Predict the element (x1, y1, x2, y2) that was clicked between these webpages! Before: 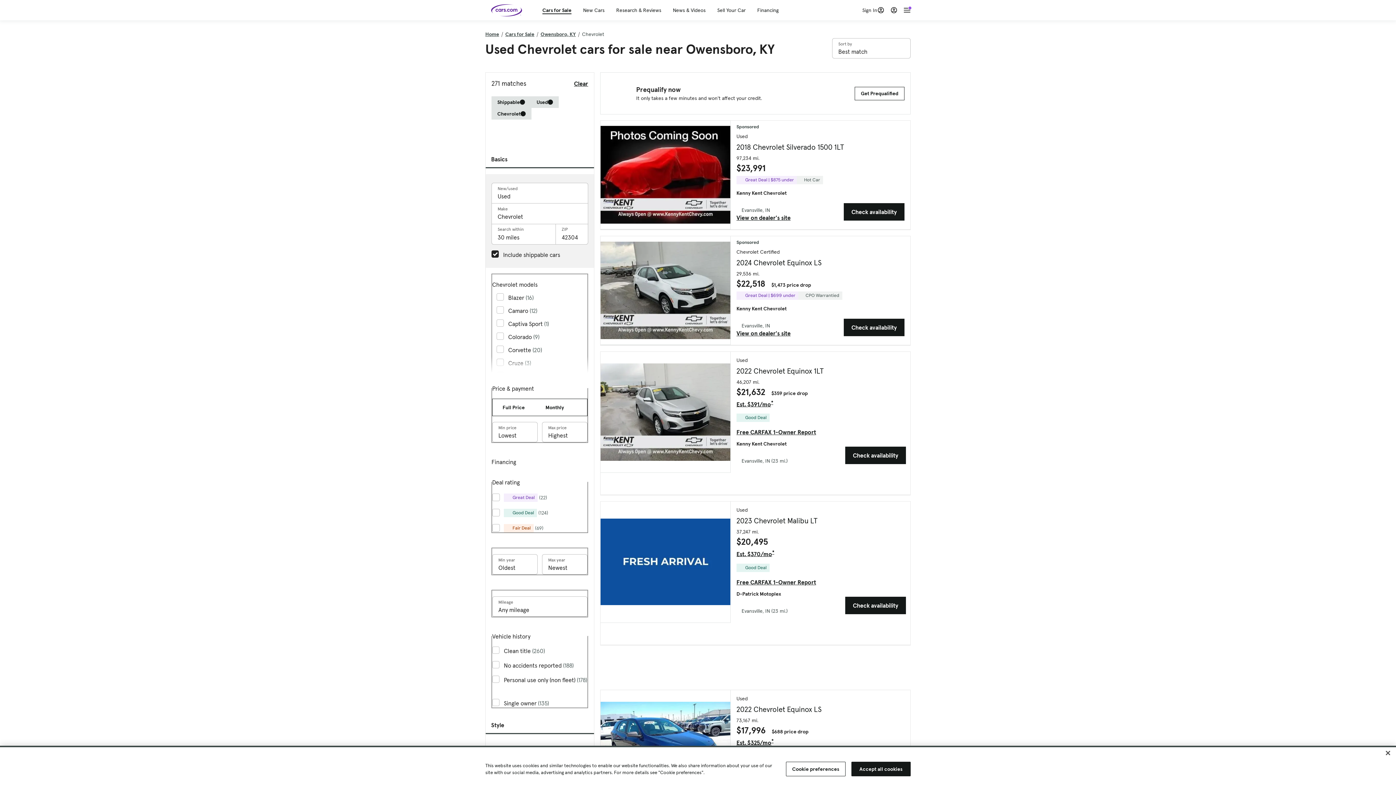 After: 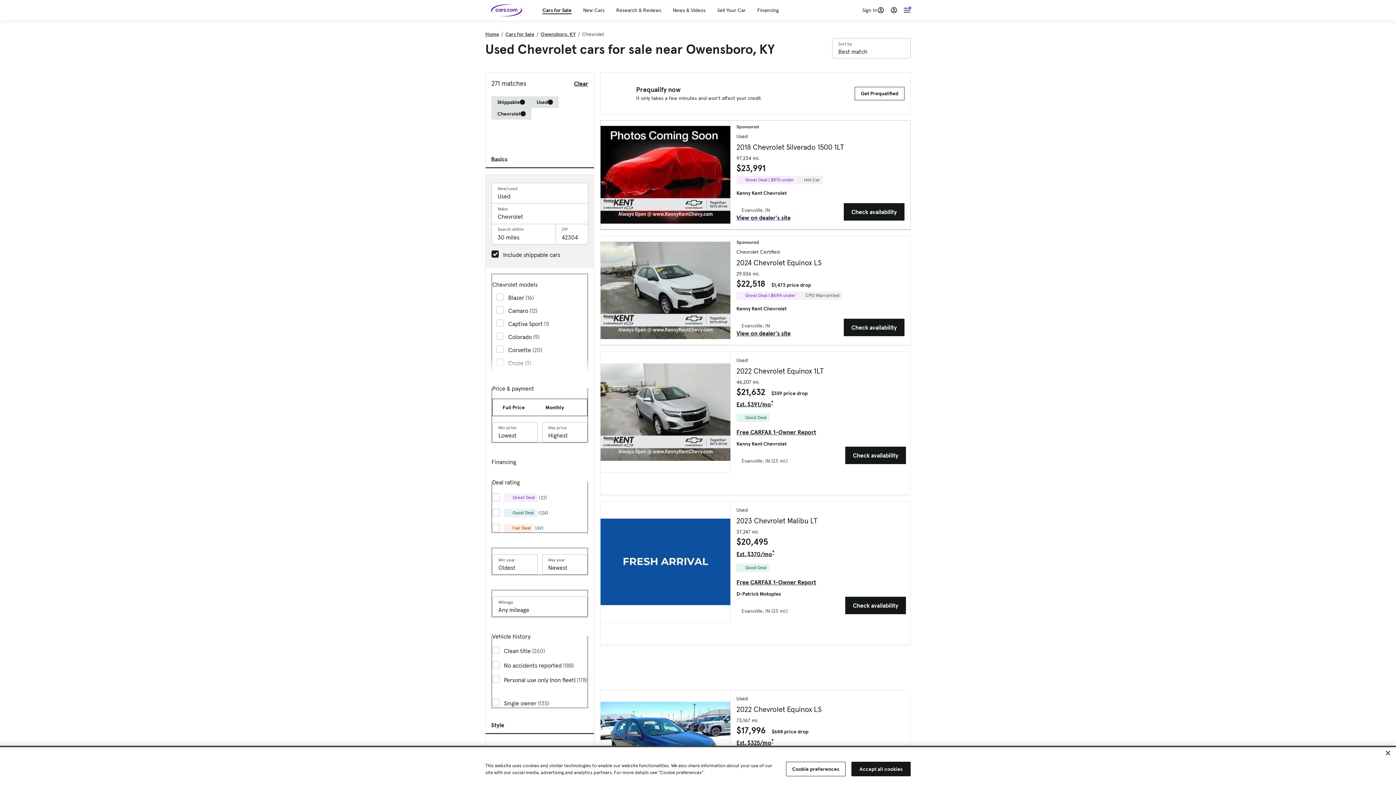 Action: label: View on dealer's site, External link bbox: (736, 214, 796, 220)